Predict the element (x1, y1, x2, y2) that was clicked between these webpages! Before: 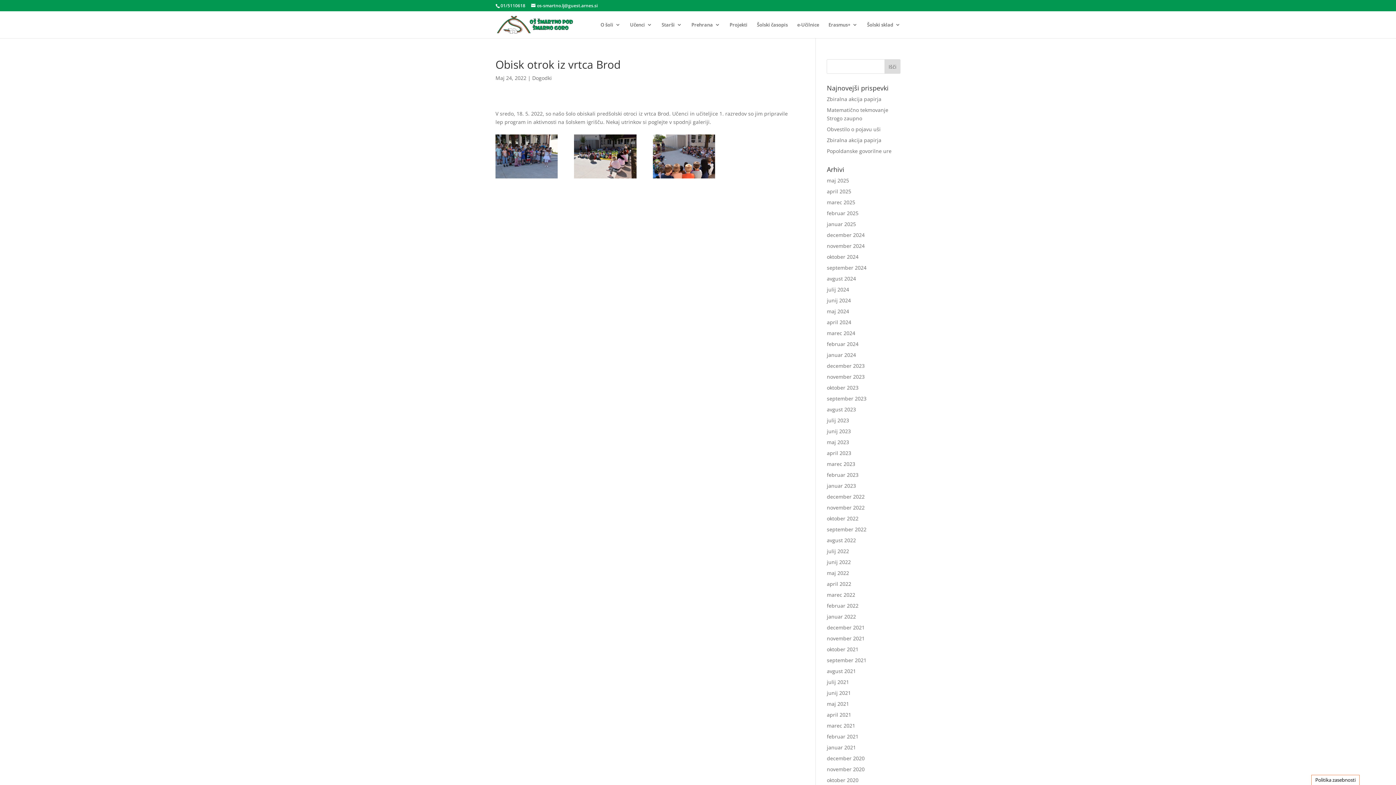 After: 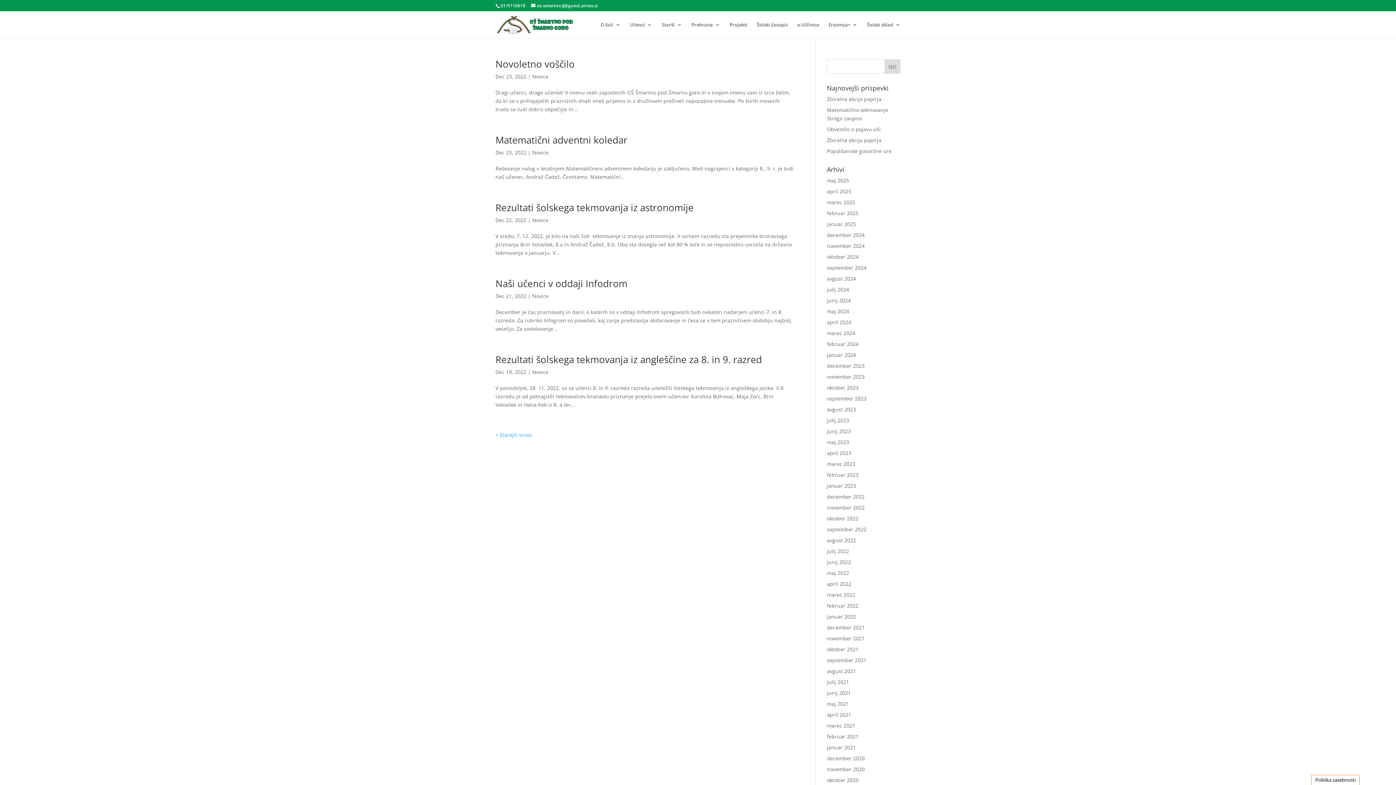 Action: bbox: (827, 493, 864, 500) label: december 2022